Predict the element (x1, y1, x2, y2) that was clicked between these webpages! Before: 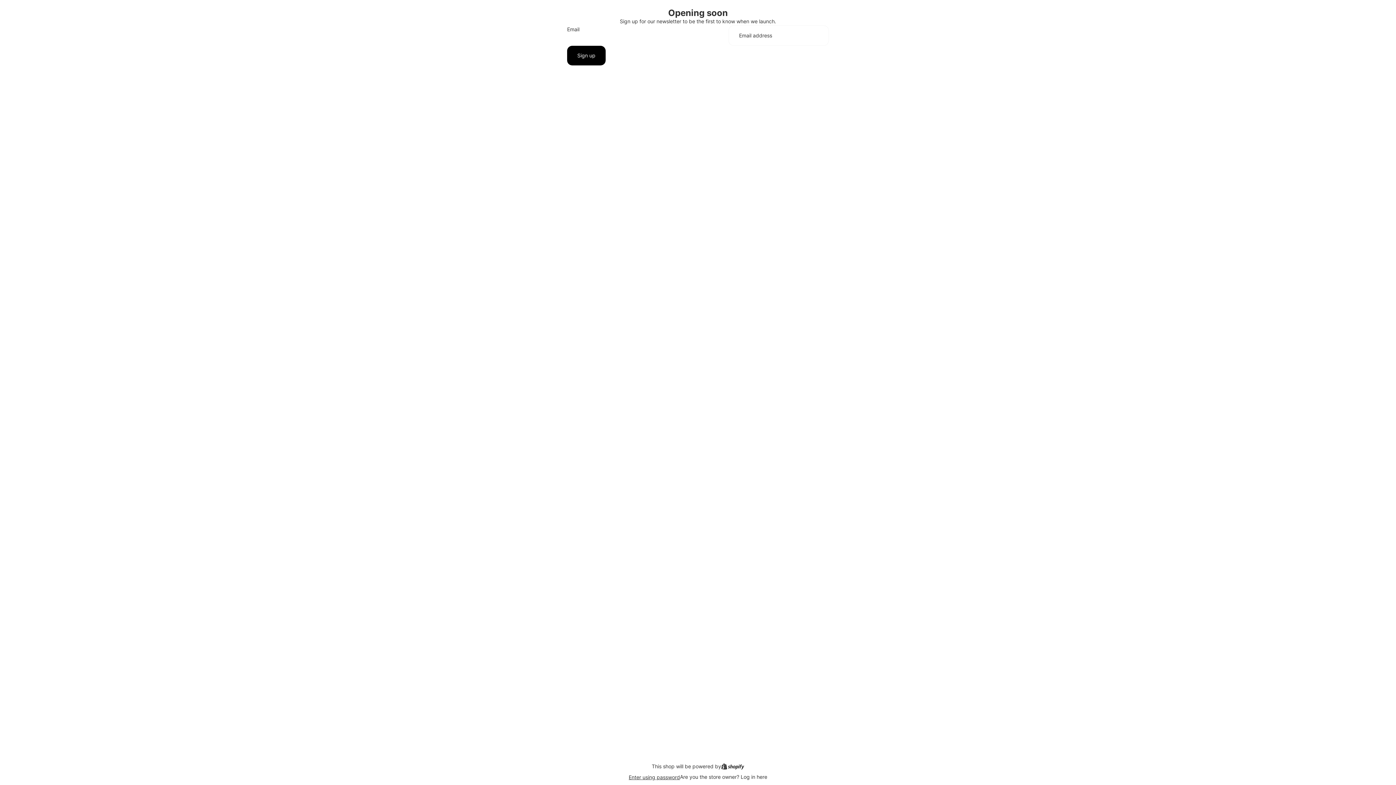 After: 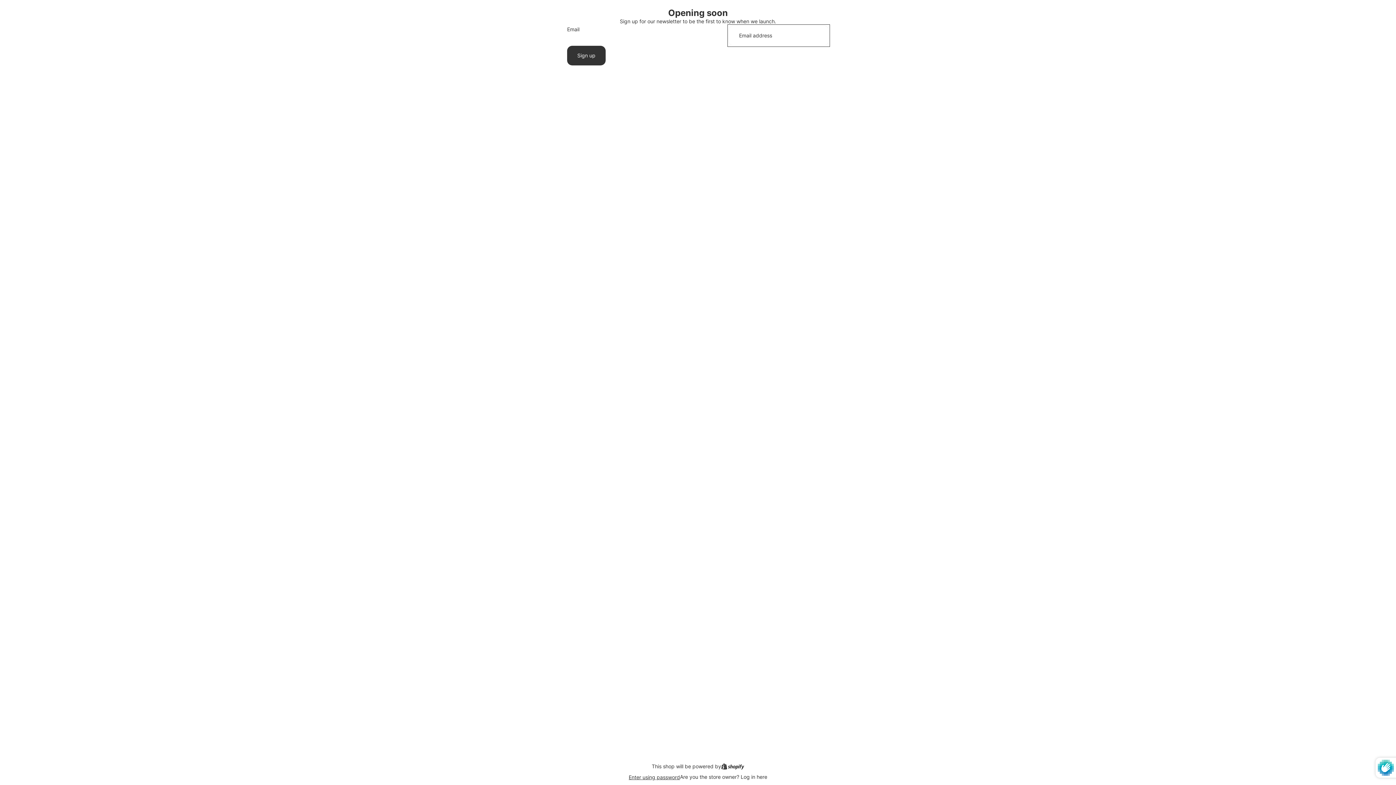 Action: label: Sign up bbox: (567, 45, 605, 65)